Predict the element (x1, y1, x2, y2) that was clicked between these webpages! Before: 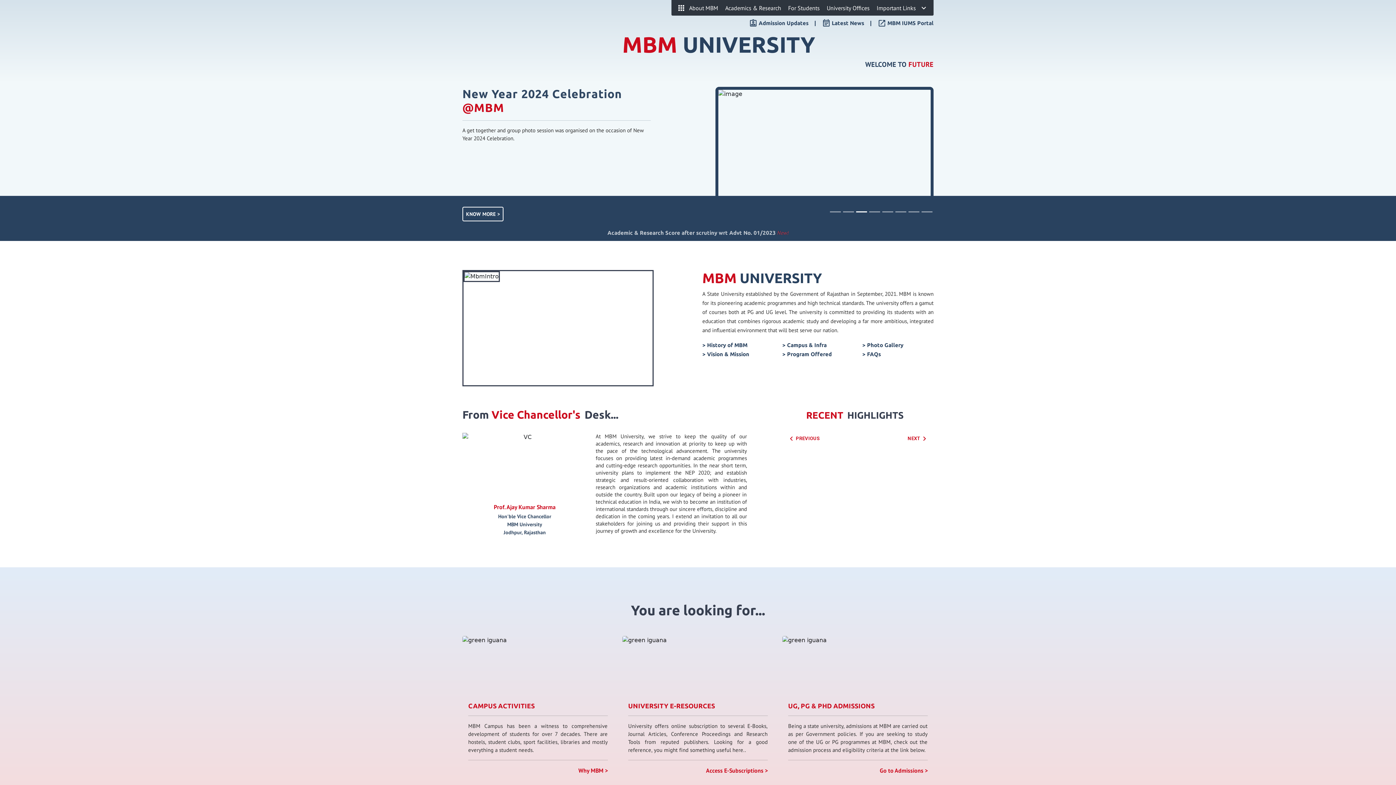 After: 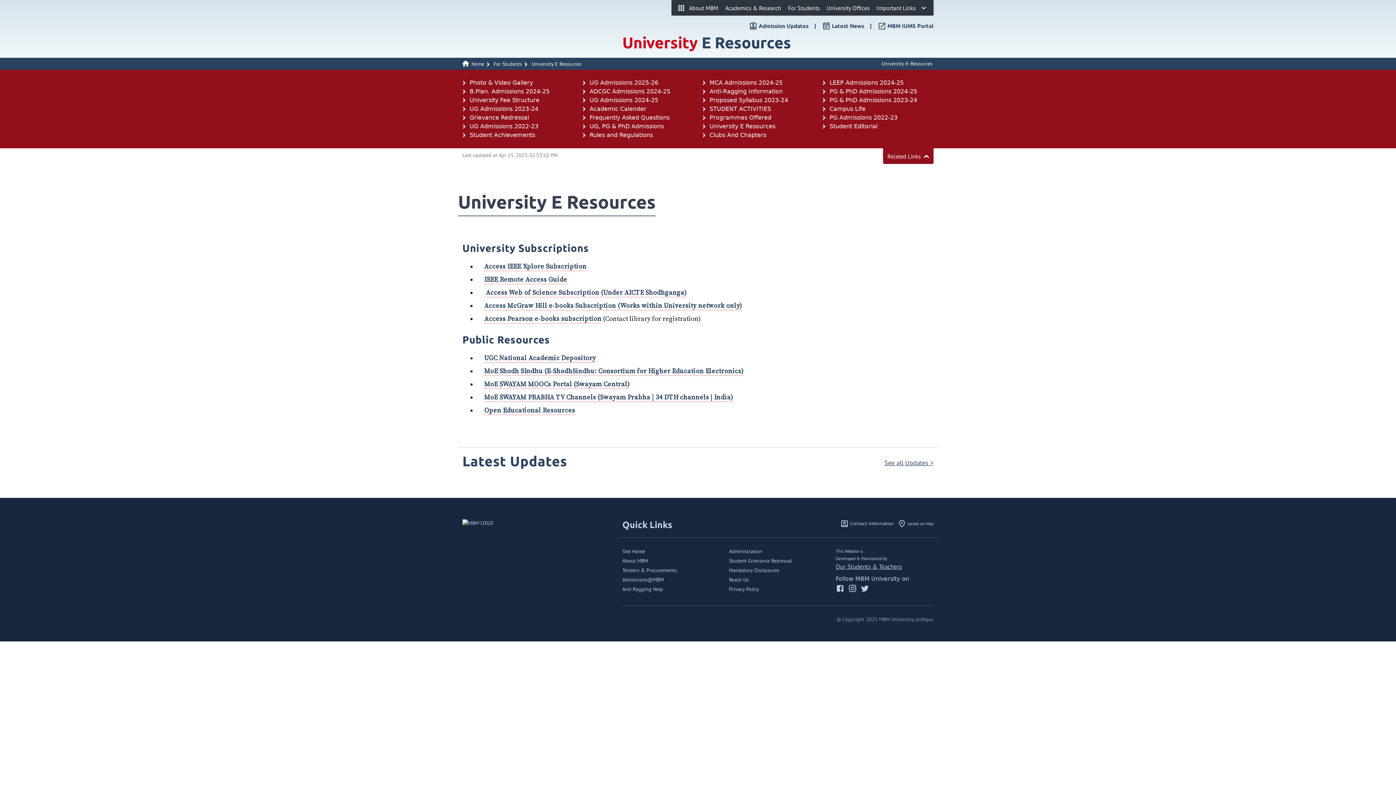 Action: label: Access E-Subscriptions > bbox: (706, 767, 768, 774)